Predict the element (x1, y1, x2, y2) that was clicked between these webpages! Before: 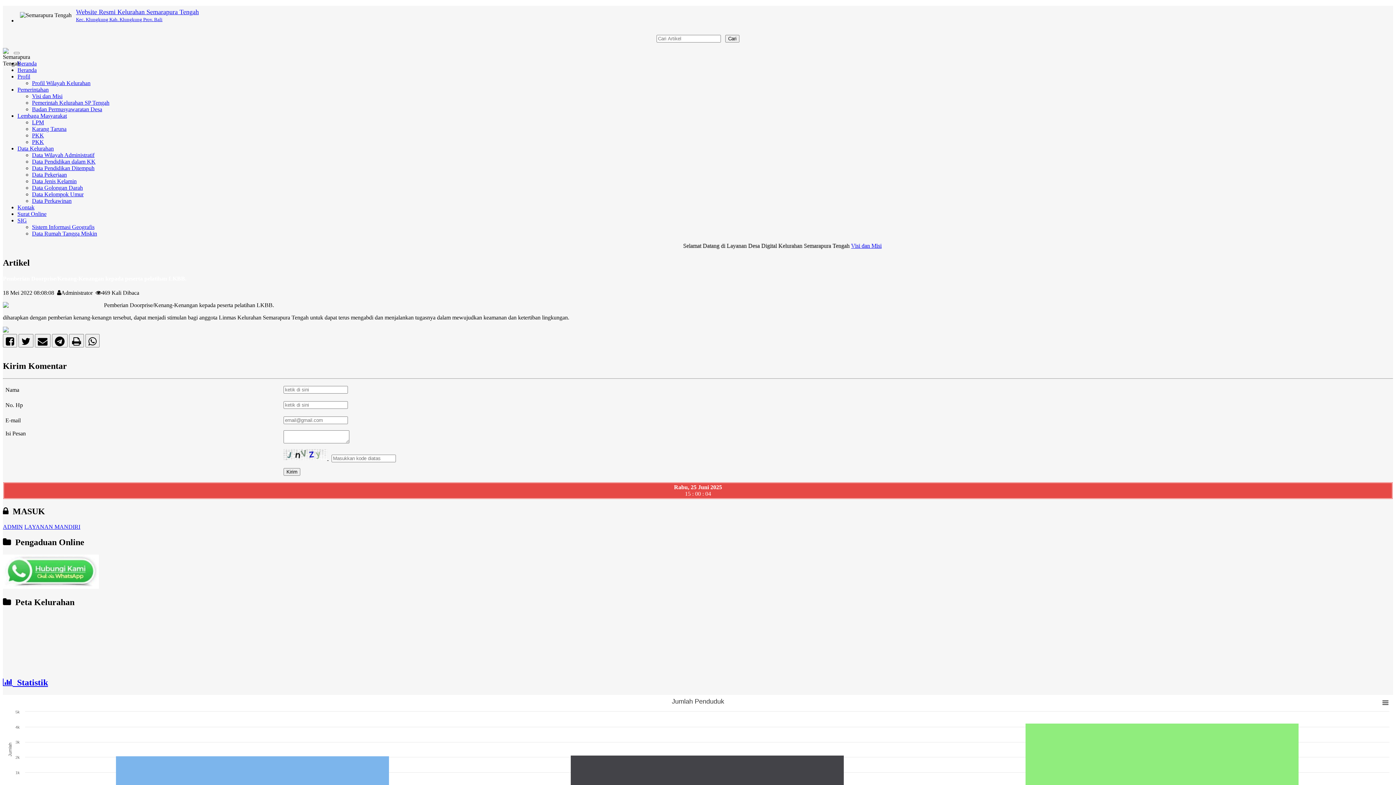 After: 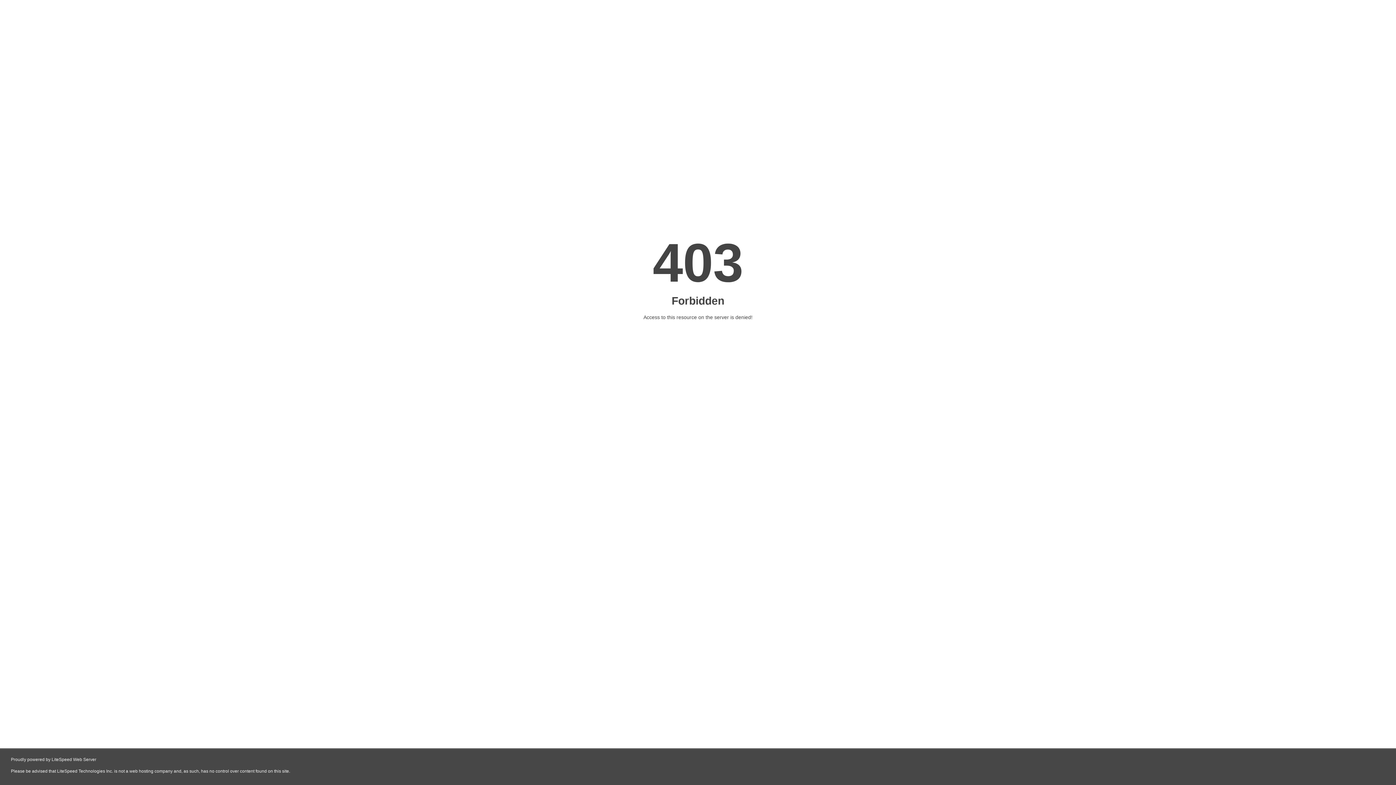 Action: bbox: (17, 66, 36, 73) label: Beranda